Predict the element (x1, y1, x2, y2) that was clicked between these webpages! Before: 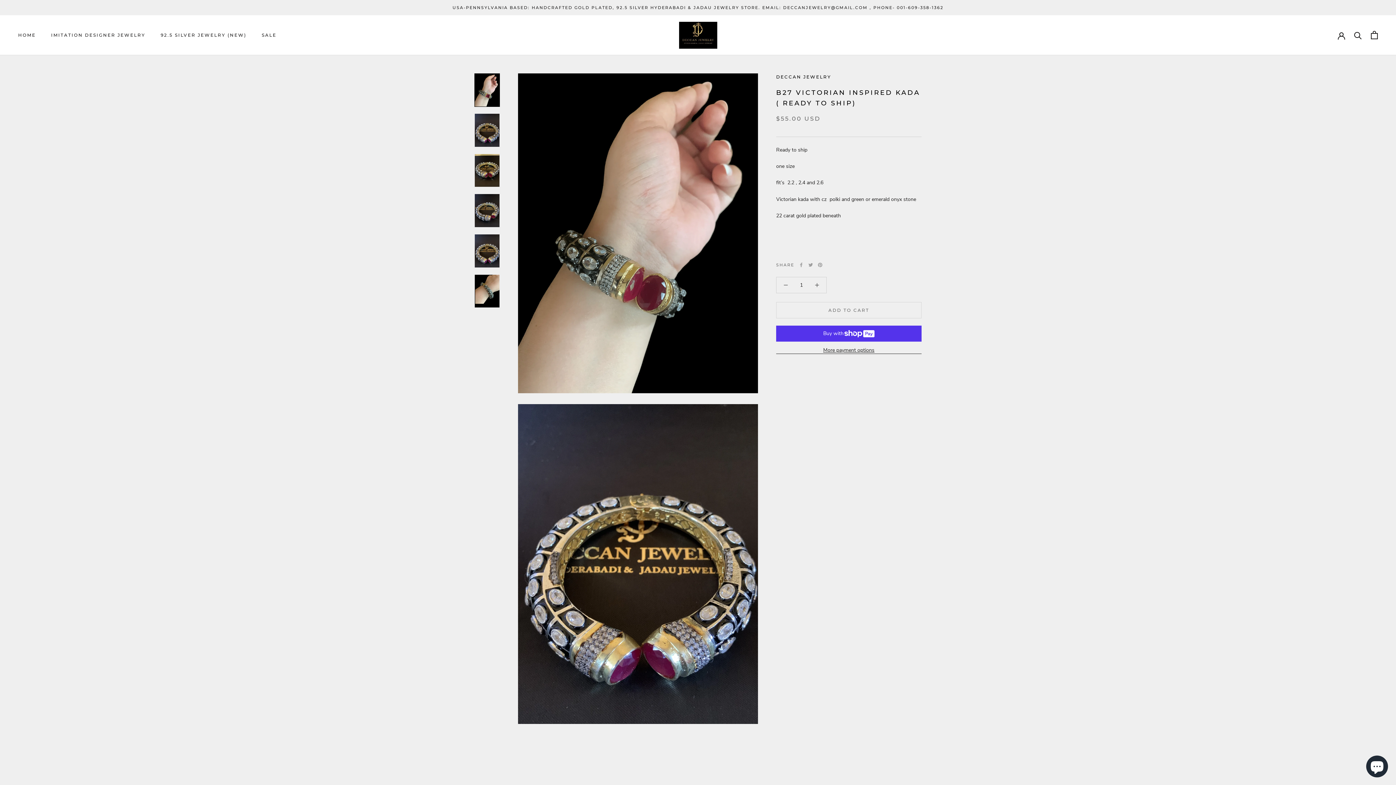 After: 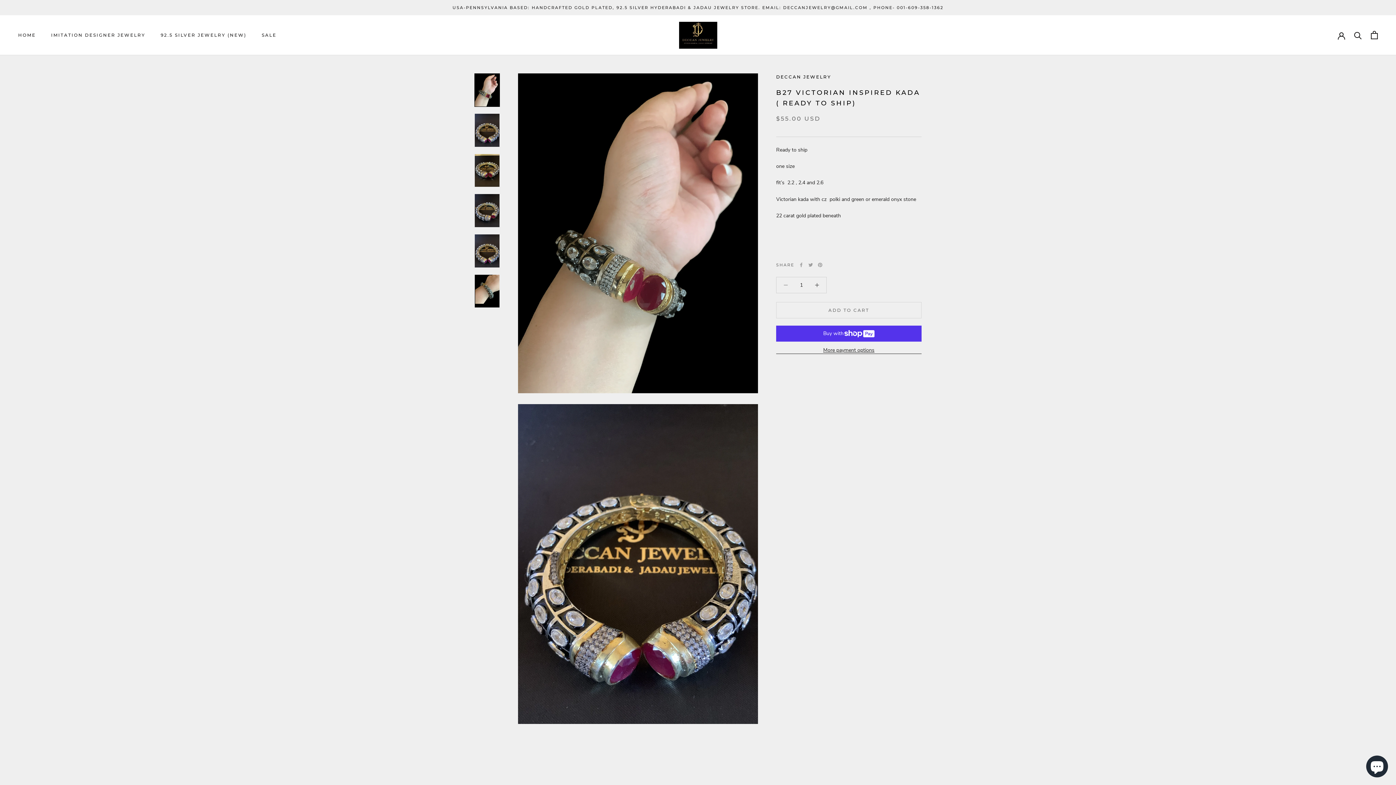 Action: bbox: (776, 277, 795, 293)